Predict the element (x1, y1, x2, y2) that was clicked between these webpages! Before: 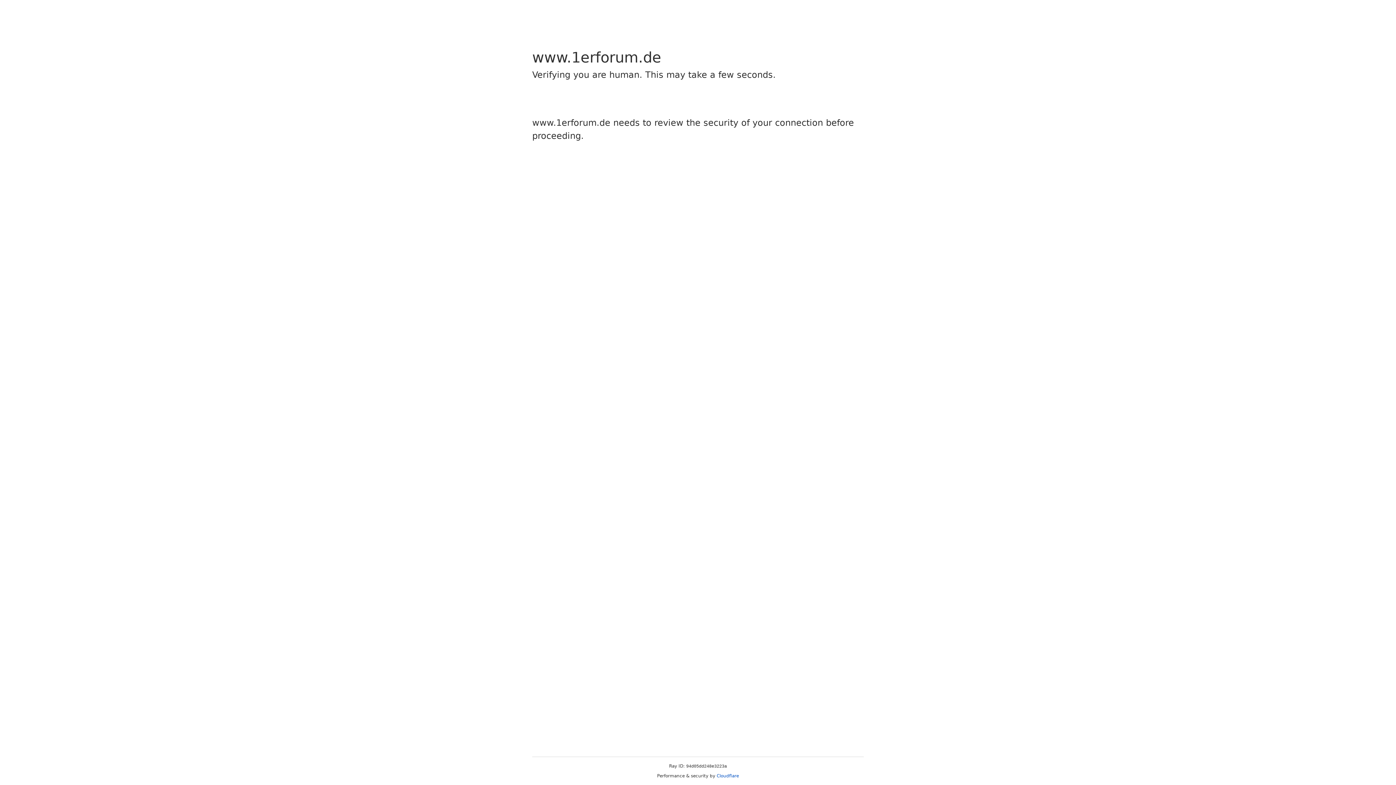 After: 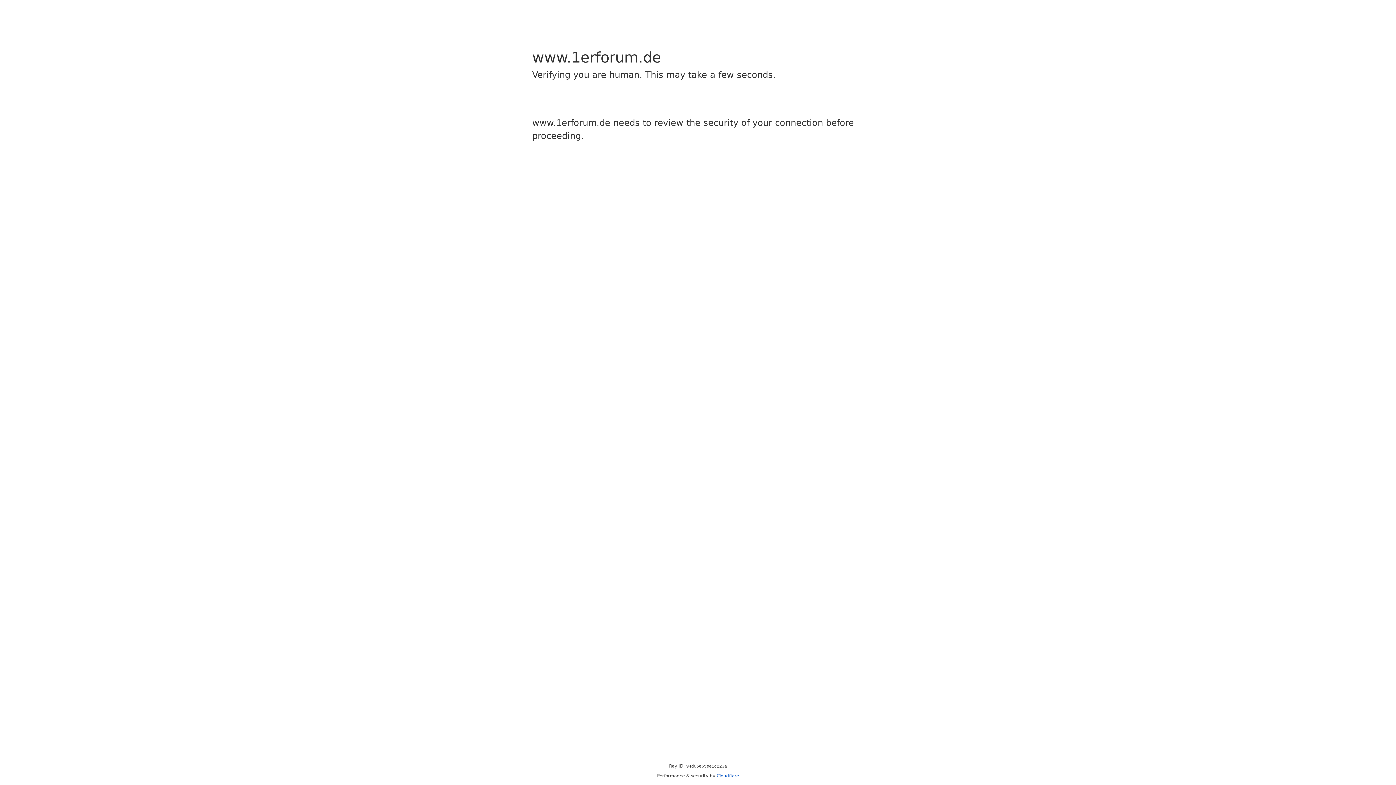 Action: bbox: (716, 773, 739, 778) label: Cloudflare